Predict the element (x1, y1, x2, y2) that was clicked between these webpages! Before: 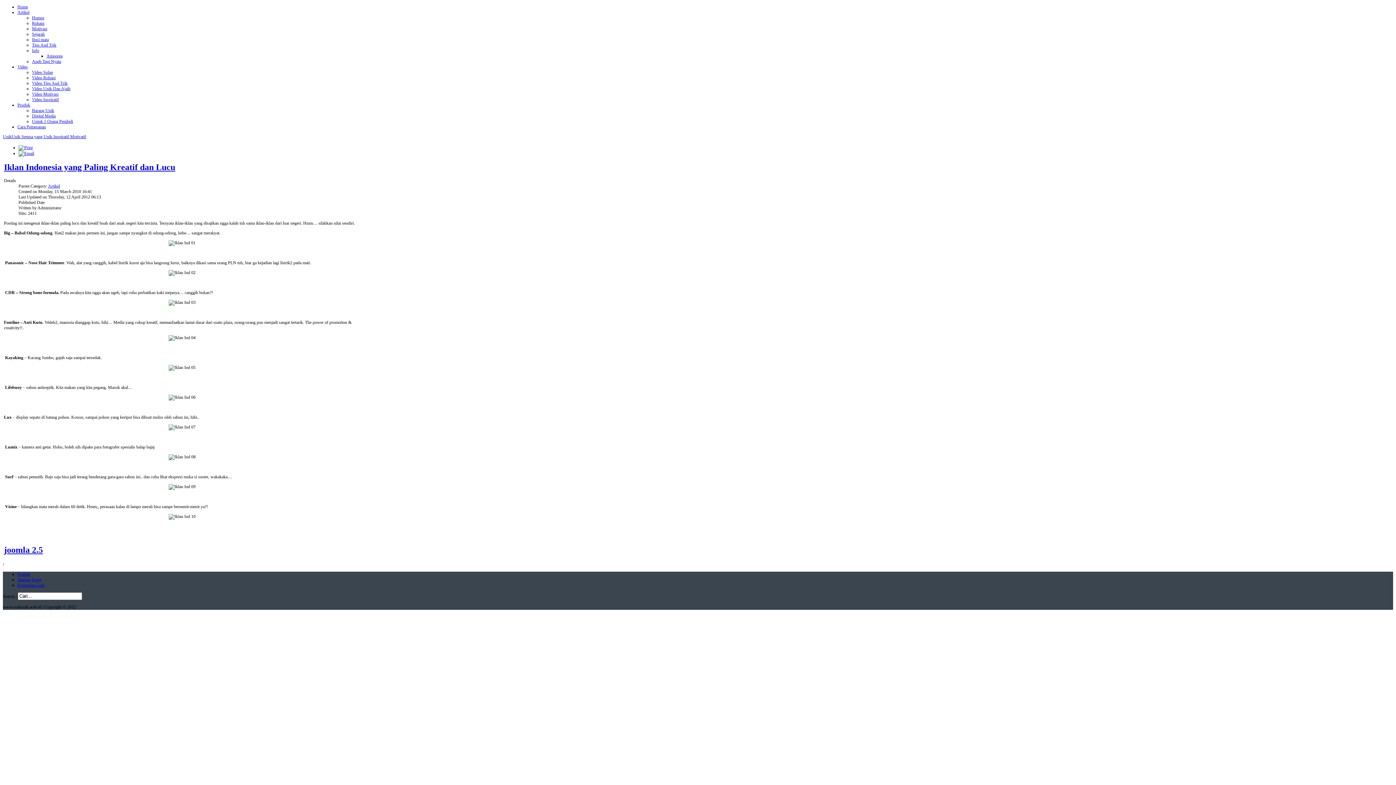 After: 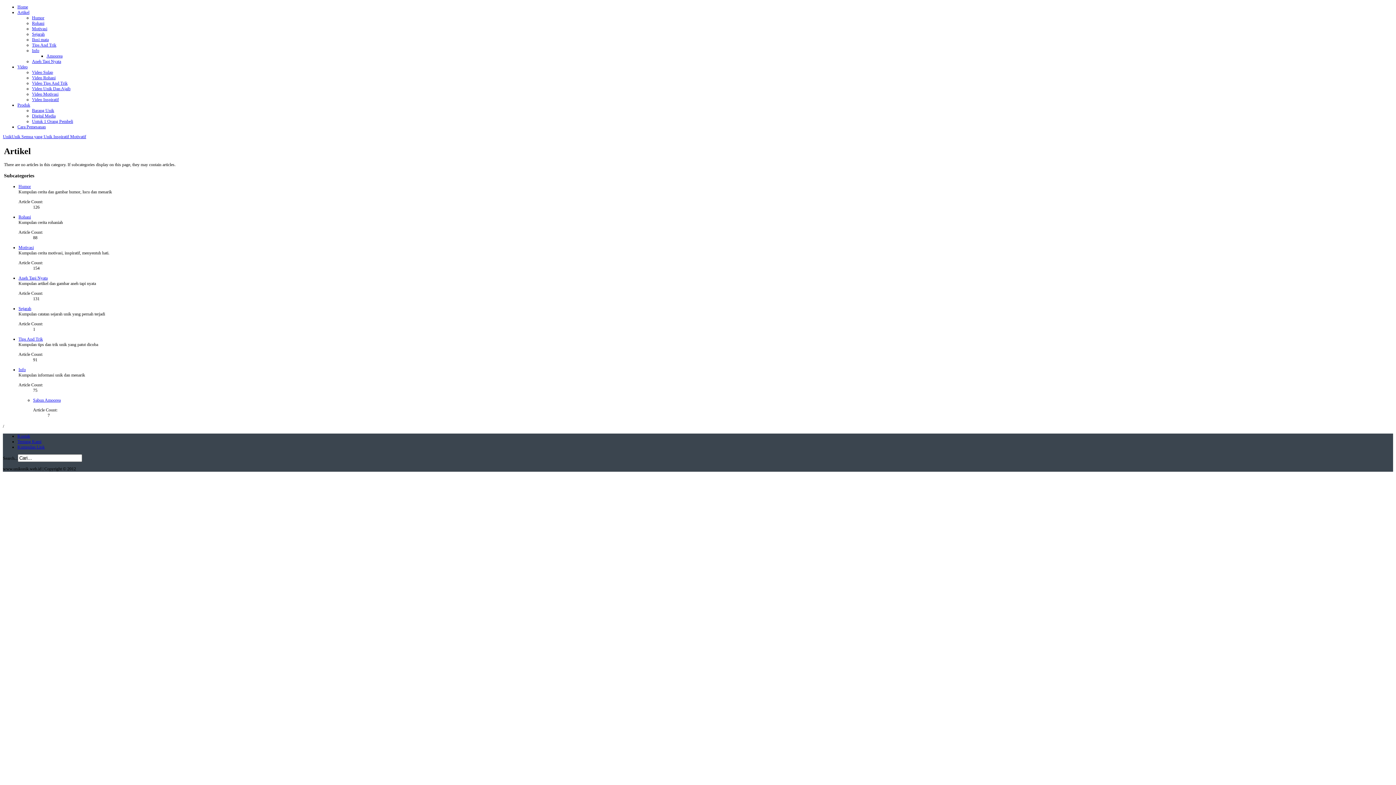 Action: label: Artikel bbox: (48, 183, 60, 188)